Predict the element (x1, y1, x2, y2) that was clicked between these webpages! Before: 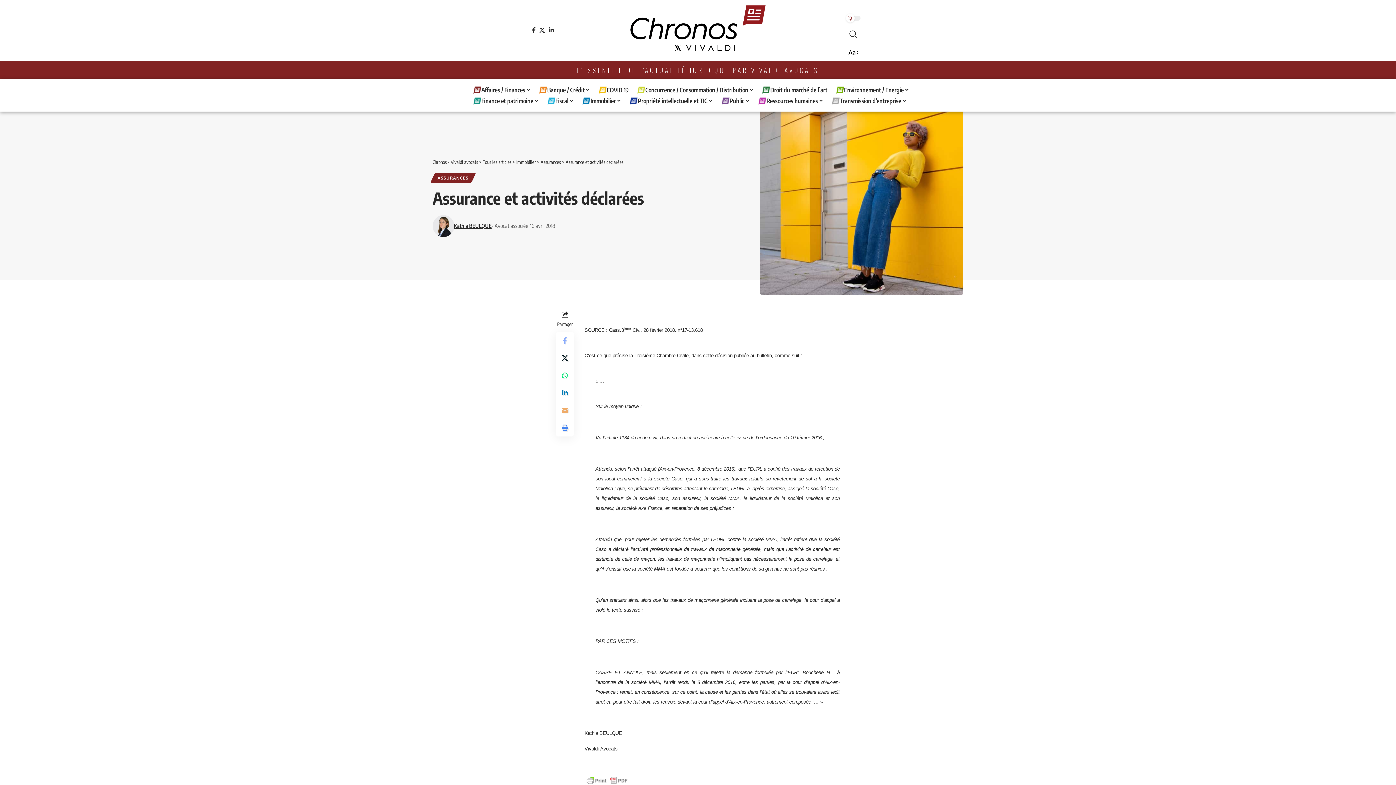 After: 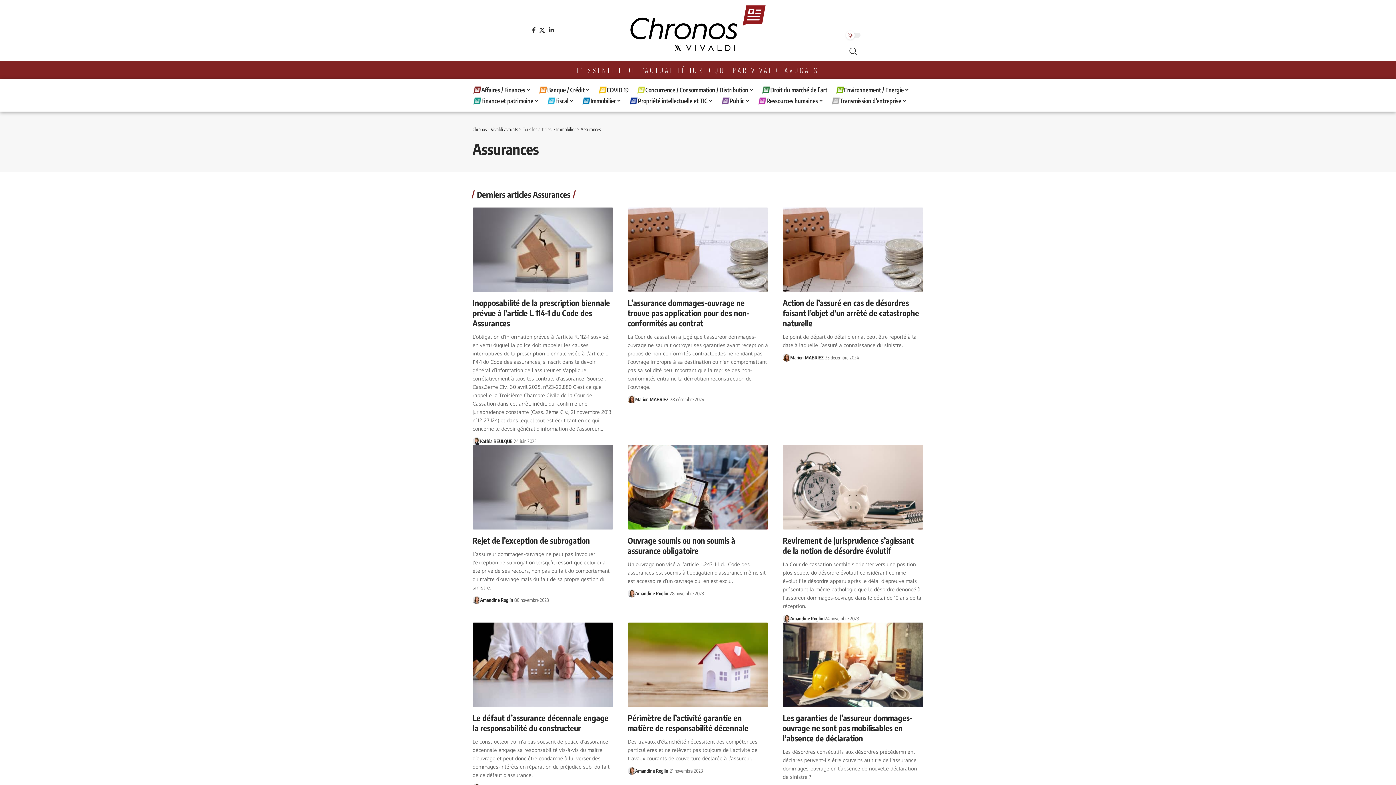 Action: bbox: (540, 159, 561, 165) label: Assurances